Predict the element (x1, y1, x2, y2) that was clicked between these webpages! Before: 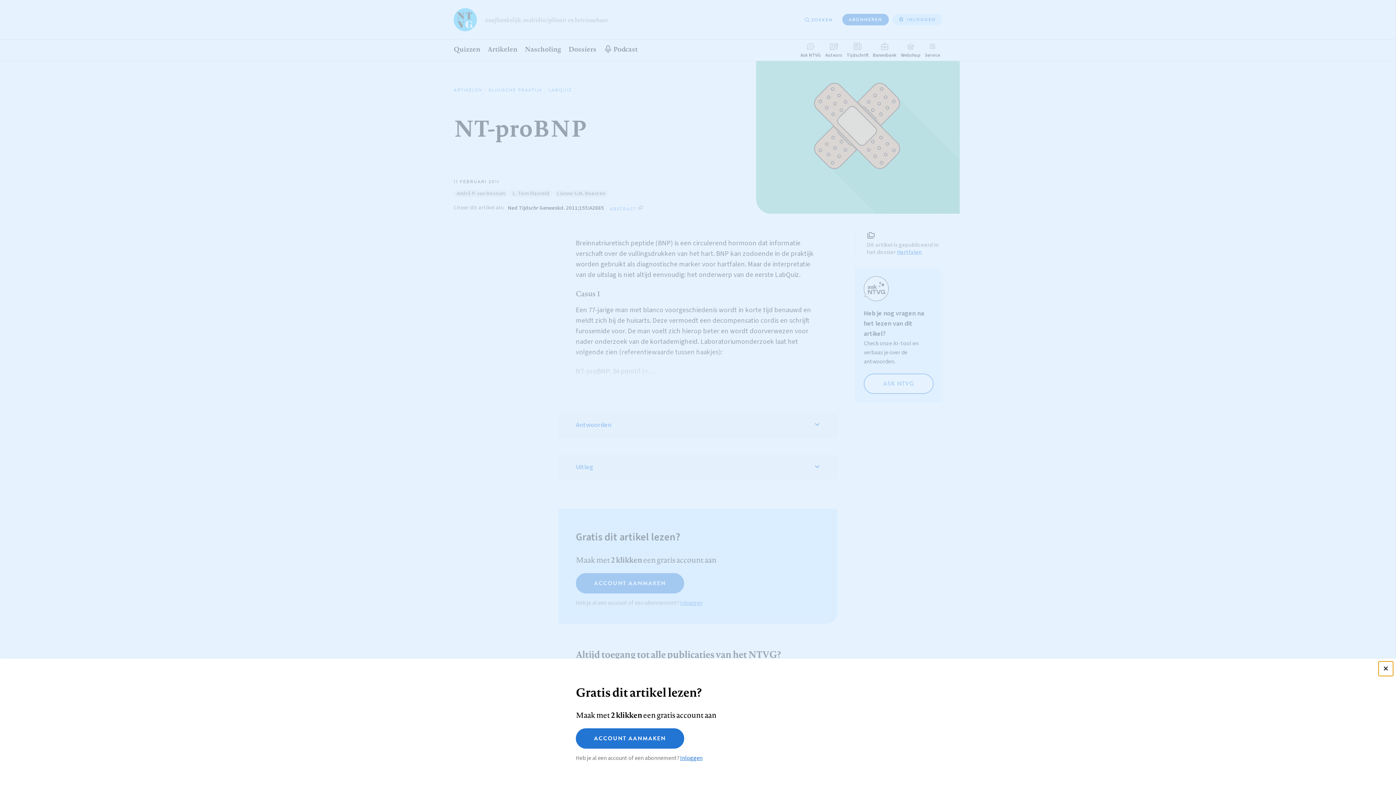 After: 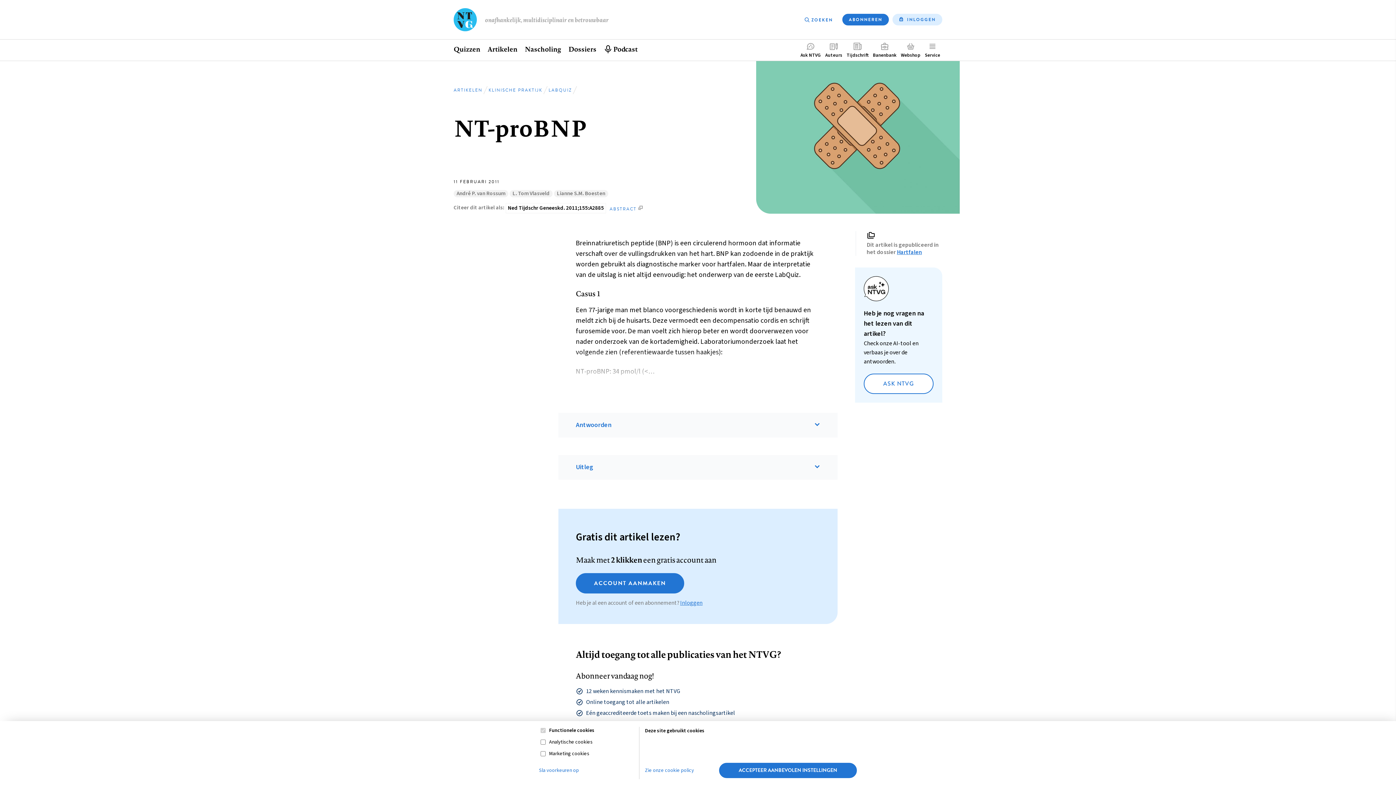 Action: bbox: (1378, 661, 1393, 676)